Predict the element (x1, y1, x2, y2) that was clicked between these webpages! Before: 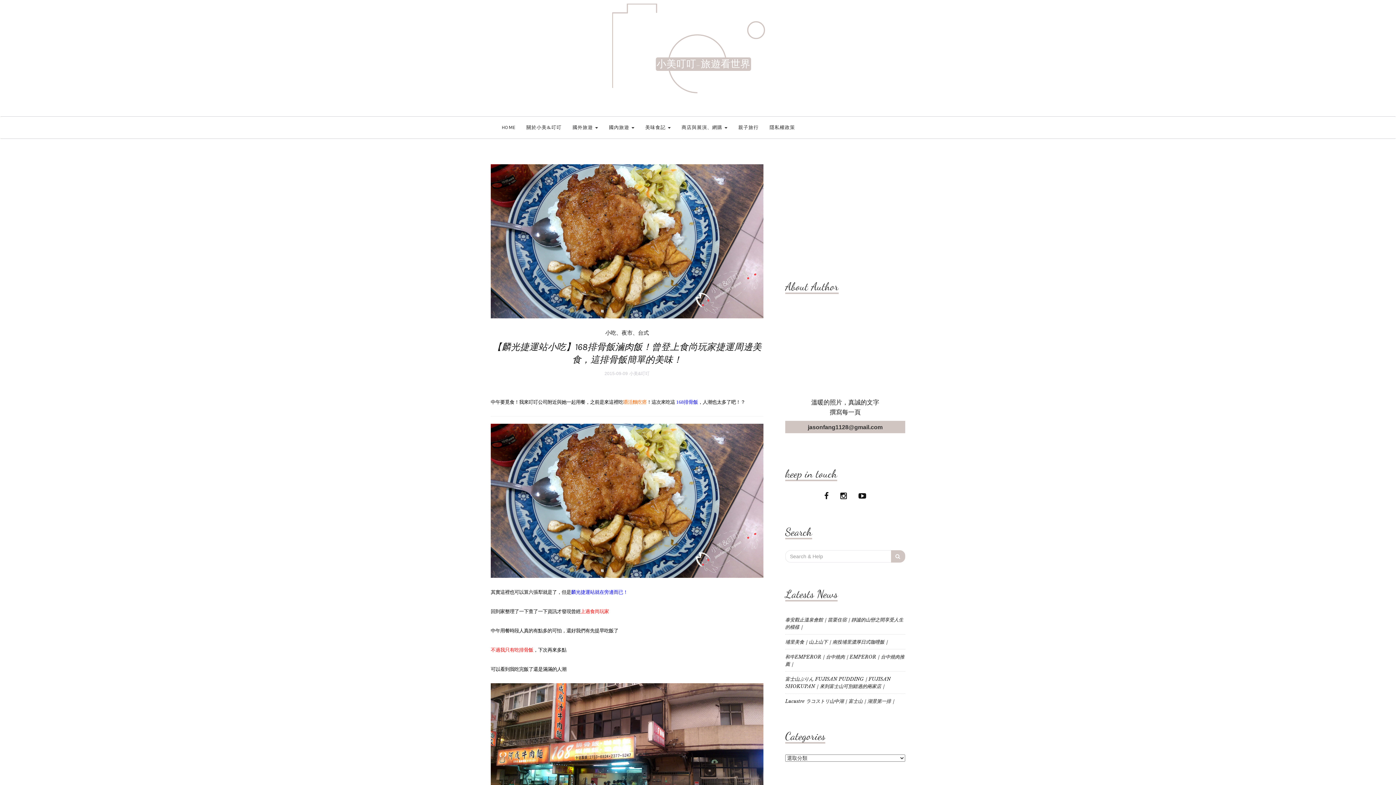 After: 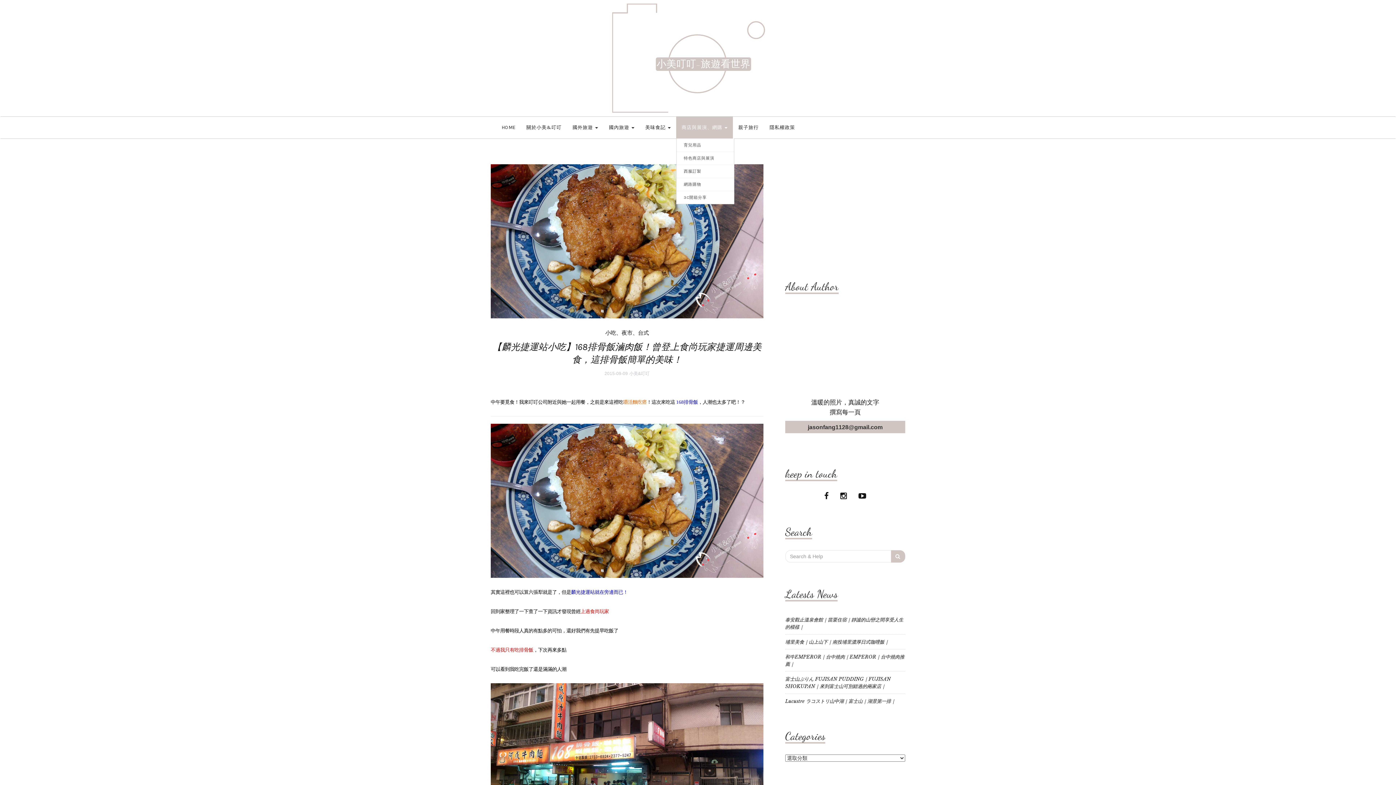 Action: bbox: (676, 116, 733, 138) label: 商店與展演、網購 